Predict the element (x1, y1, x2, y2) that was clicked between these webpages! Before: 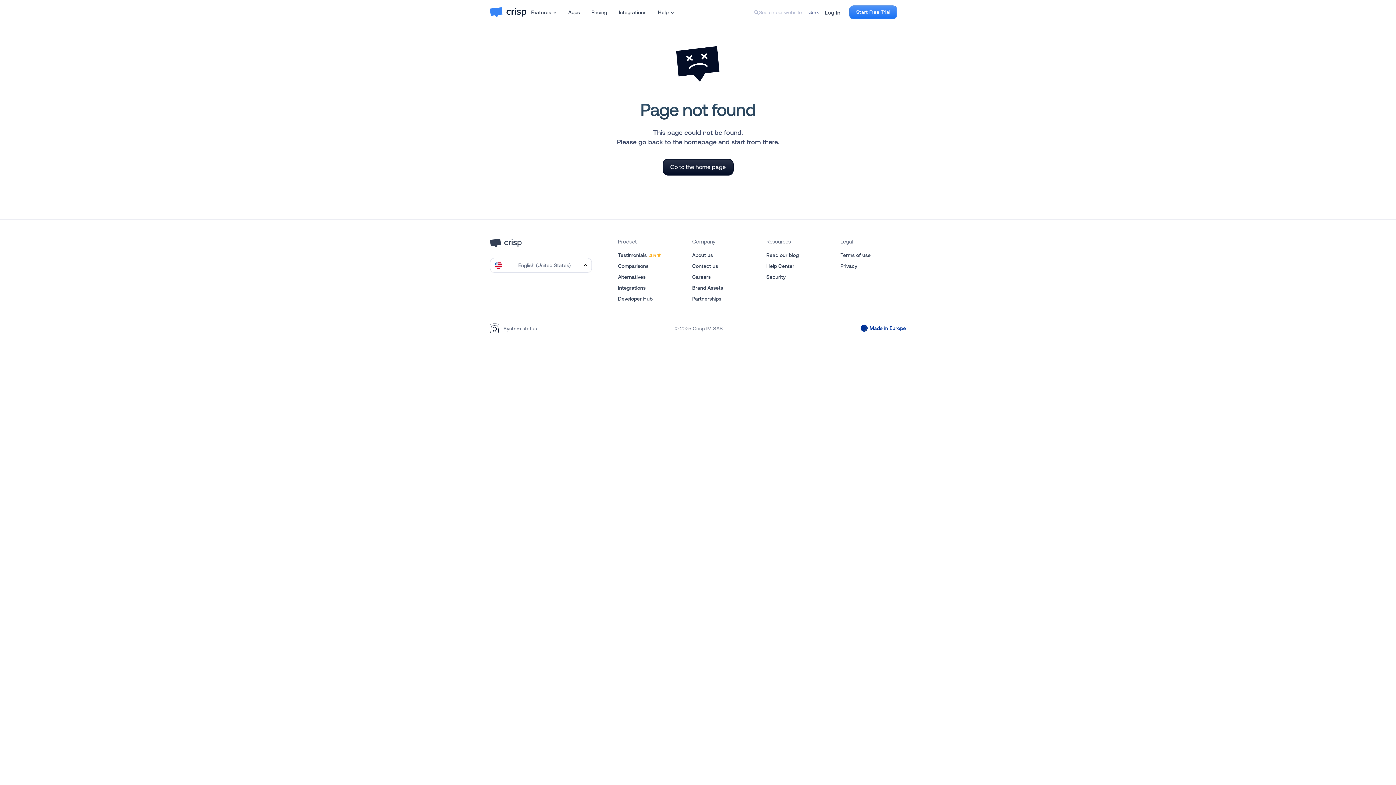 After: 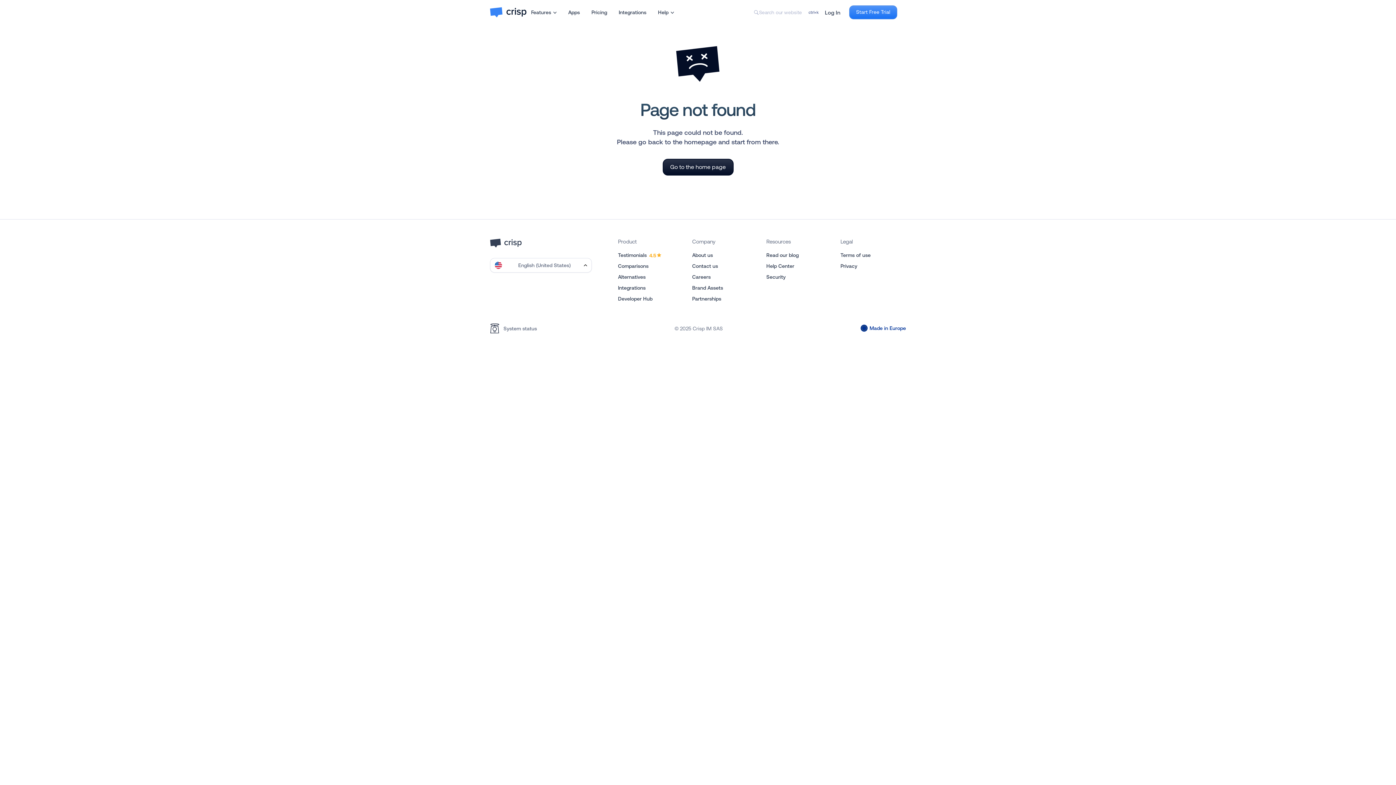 Action: bbox: (518, 282, 526, 290) label: youtube